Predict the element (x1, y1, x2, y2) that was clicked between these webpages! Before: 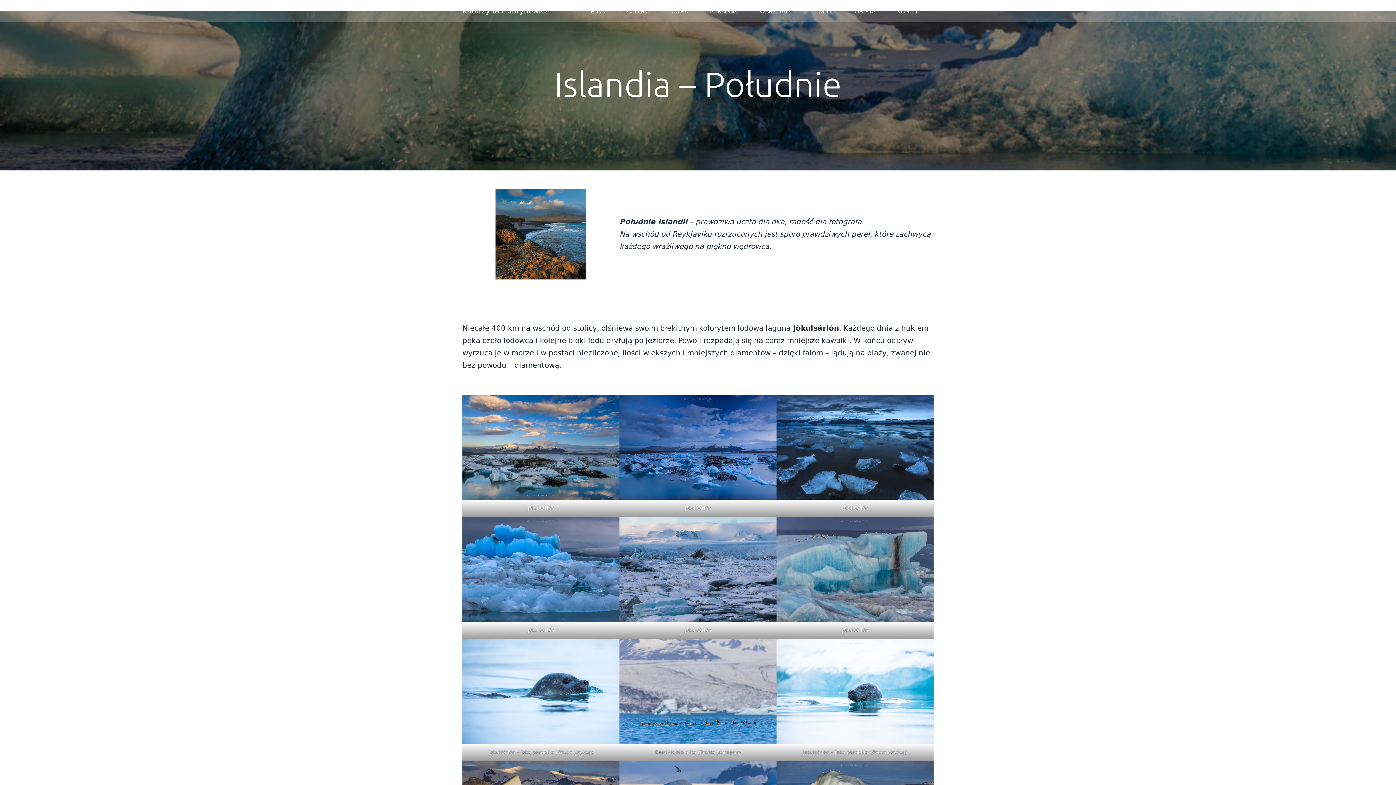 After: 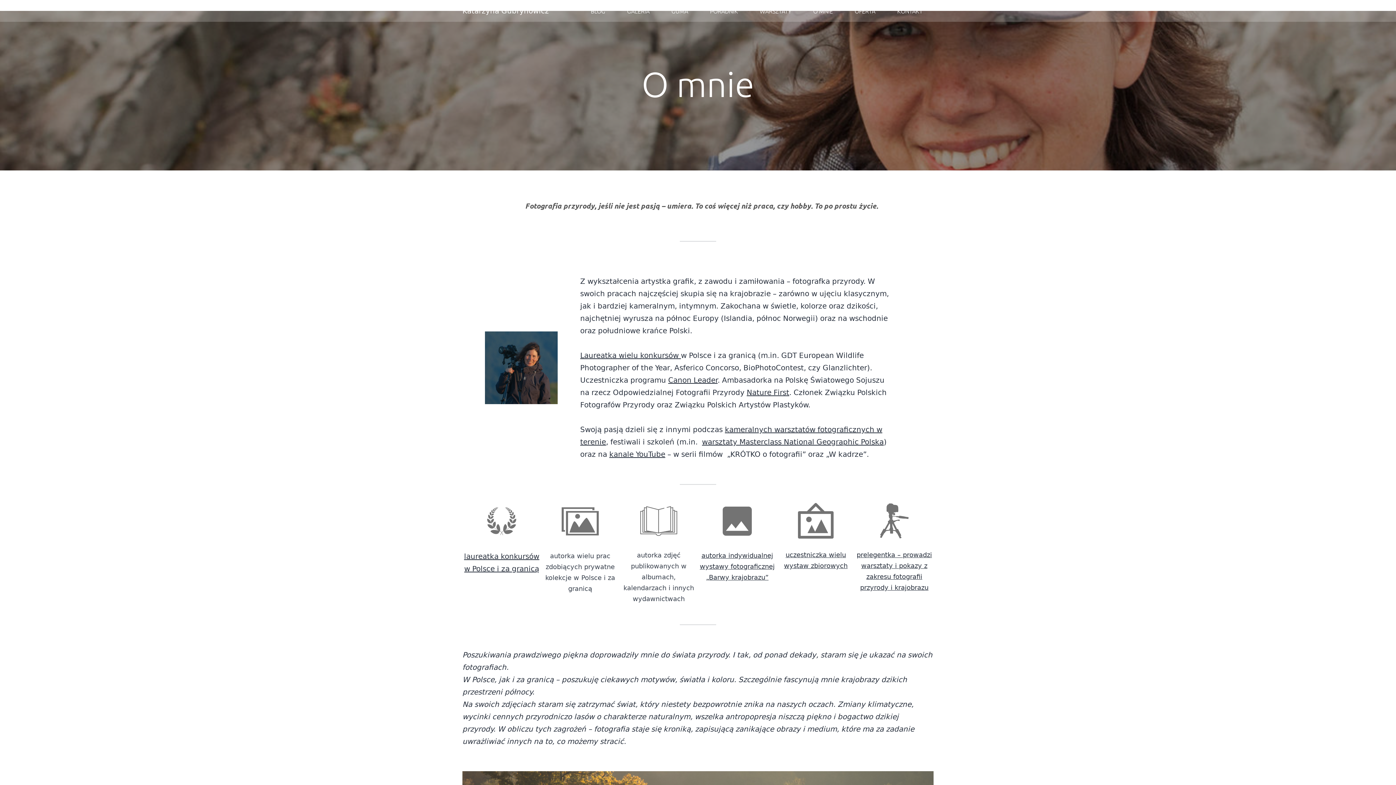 Action: bbox: (802, 2, 844, 18) label: O MNIE